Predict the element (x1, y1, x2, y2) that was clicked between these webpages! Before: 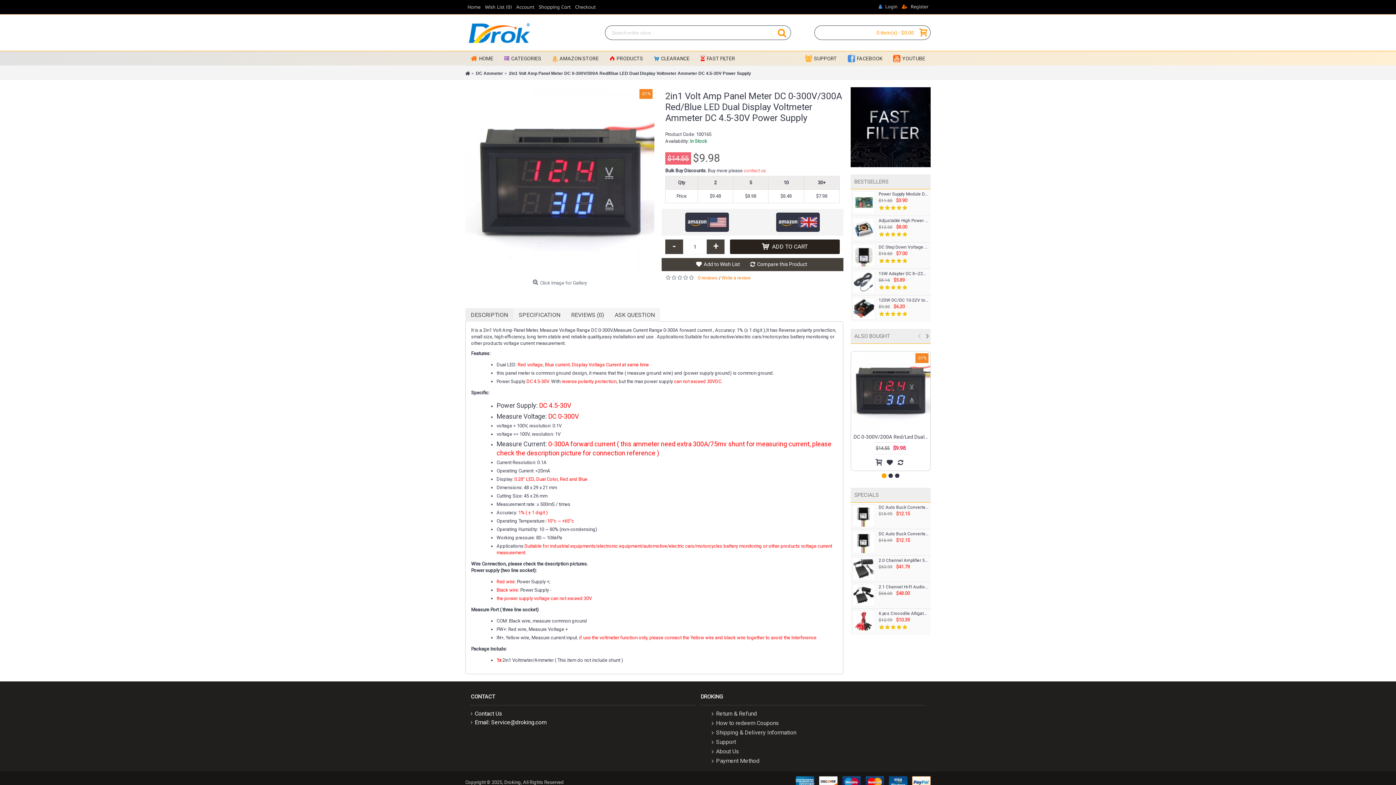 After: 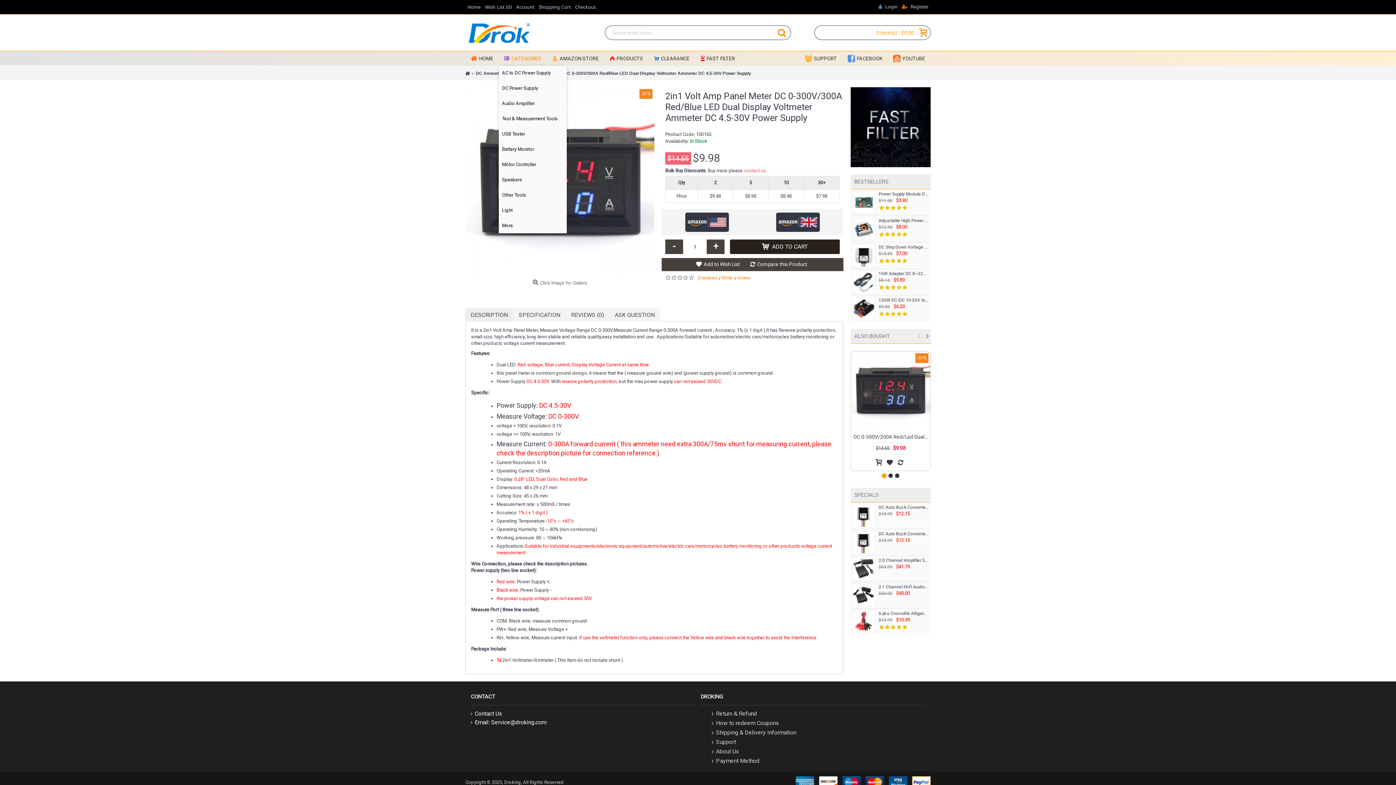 Action: bbox: (498, 51, 546, 65) label: CATEGORIES